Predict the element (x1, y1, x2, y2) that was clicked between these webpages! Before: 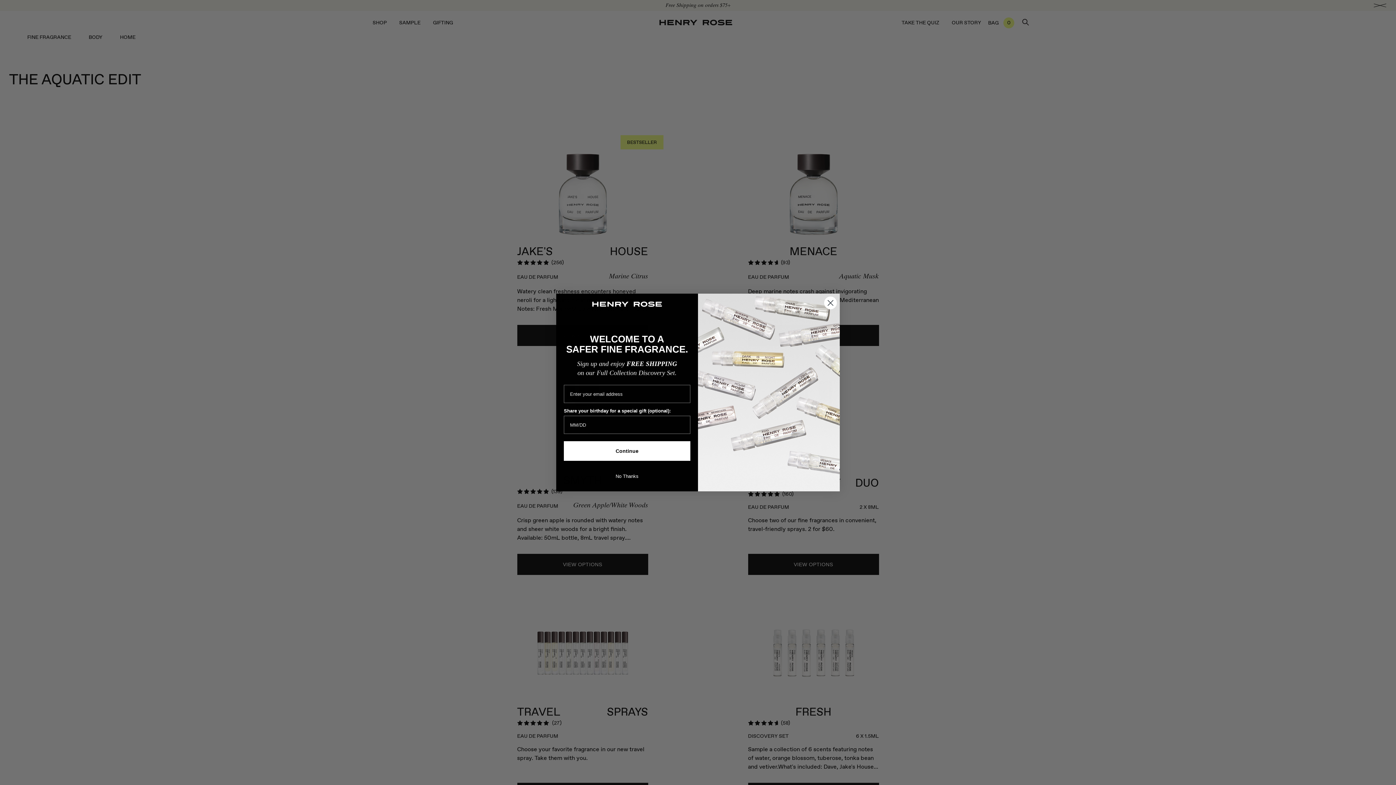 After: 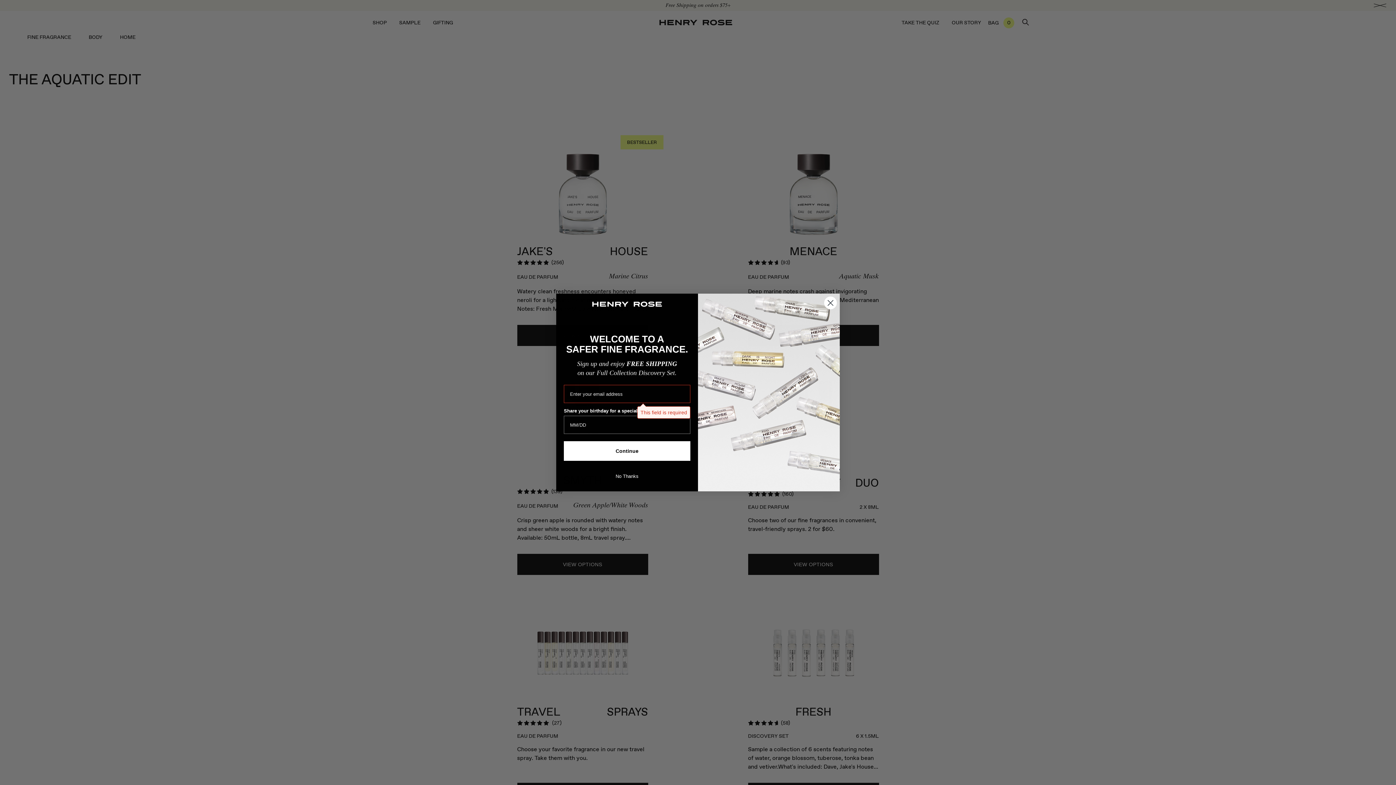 Action: bbox: (564, 441, 690, 461) label: Continue